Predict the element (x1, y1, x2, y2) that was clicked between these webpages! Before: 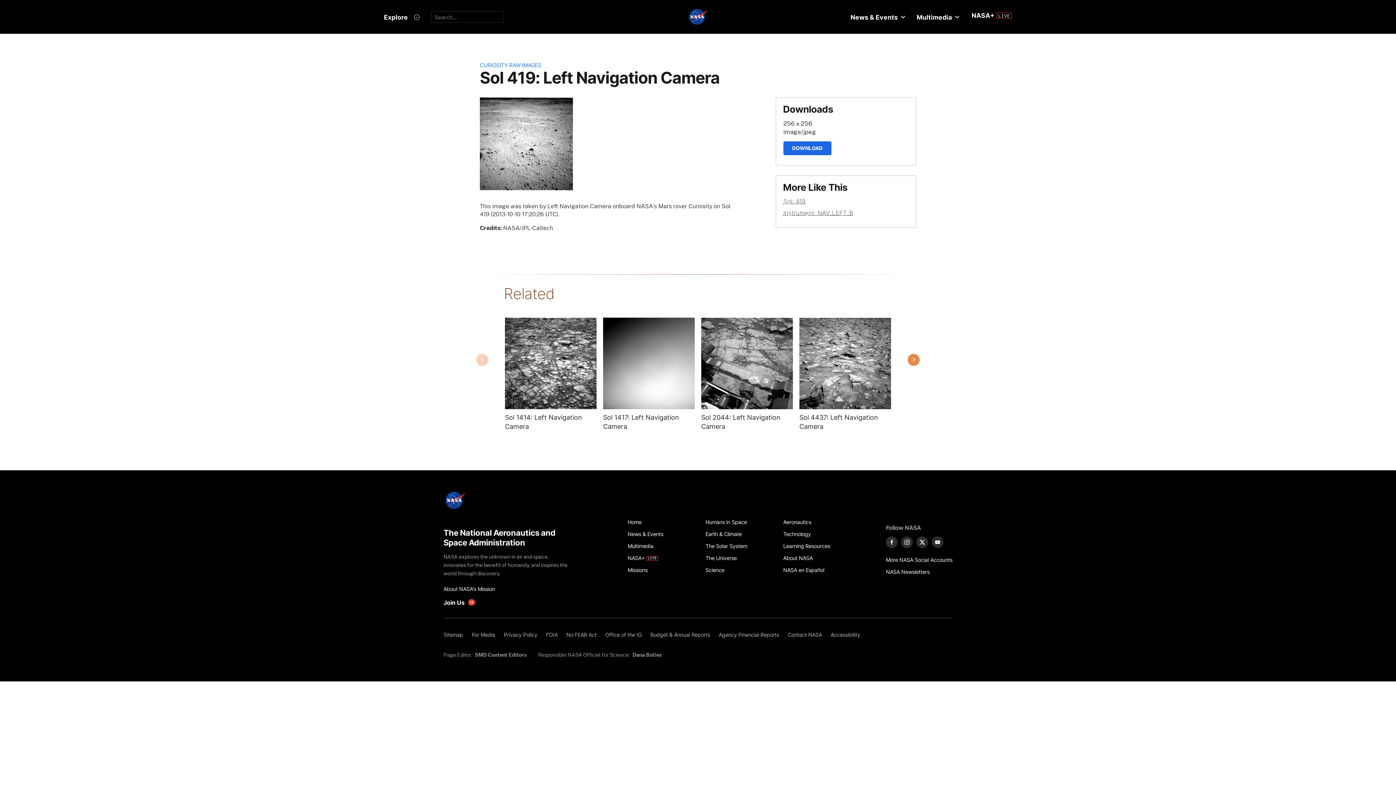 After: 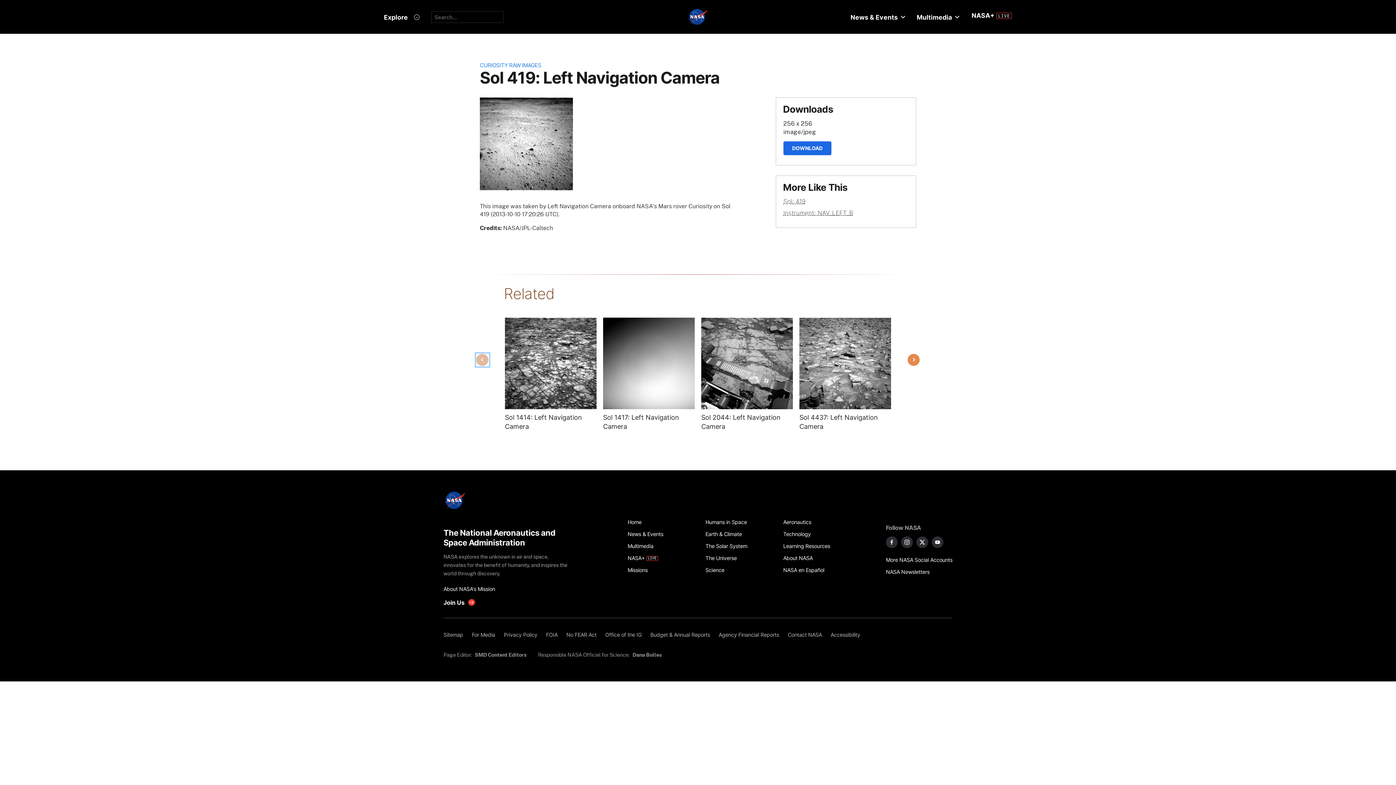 Action: label: Previous bbox: (476, 353, 489, 366)